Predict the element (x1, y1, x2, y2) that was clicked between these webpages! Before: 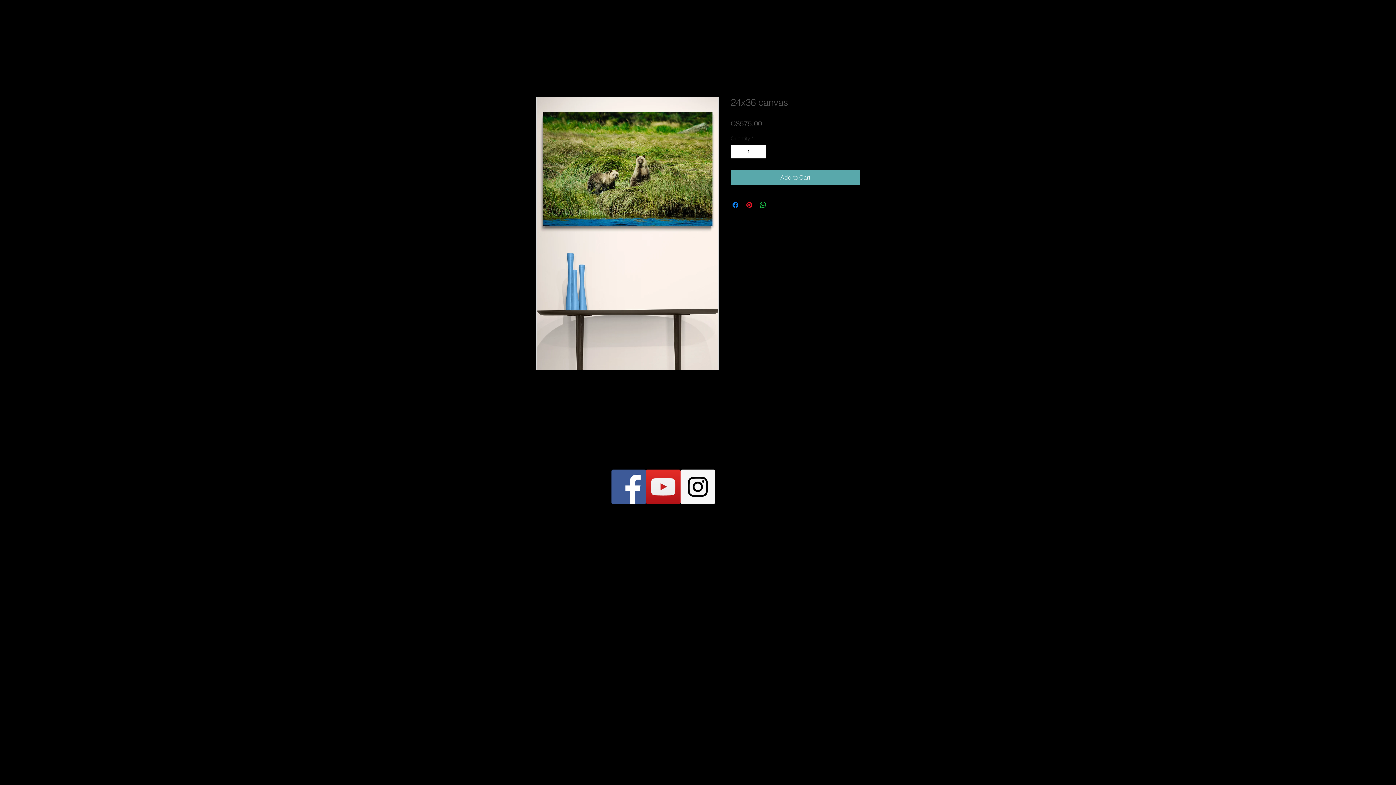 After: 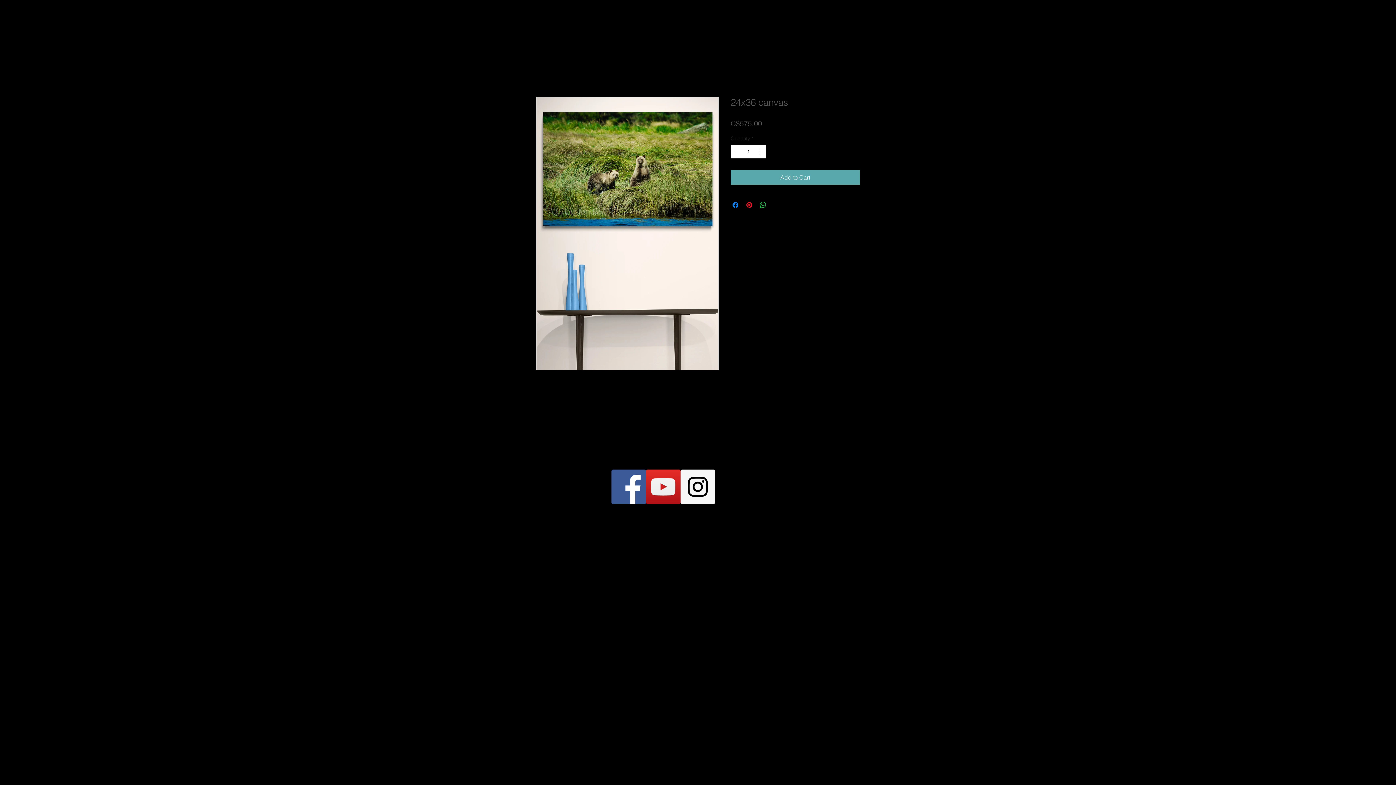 Action: bbox: (680, 469, 715, 504) label: Instagram Social Icon